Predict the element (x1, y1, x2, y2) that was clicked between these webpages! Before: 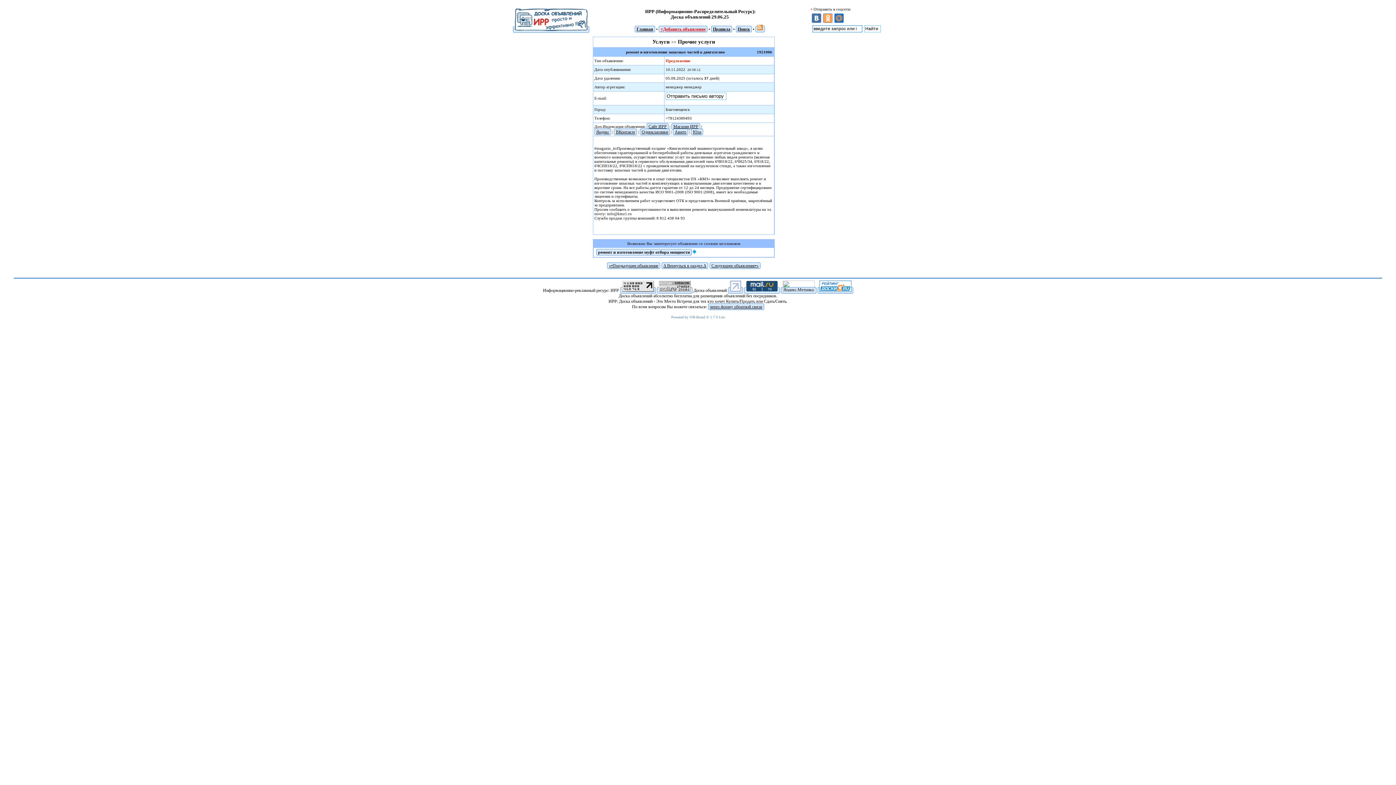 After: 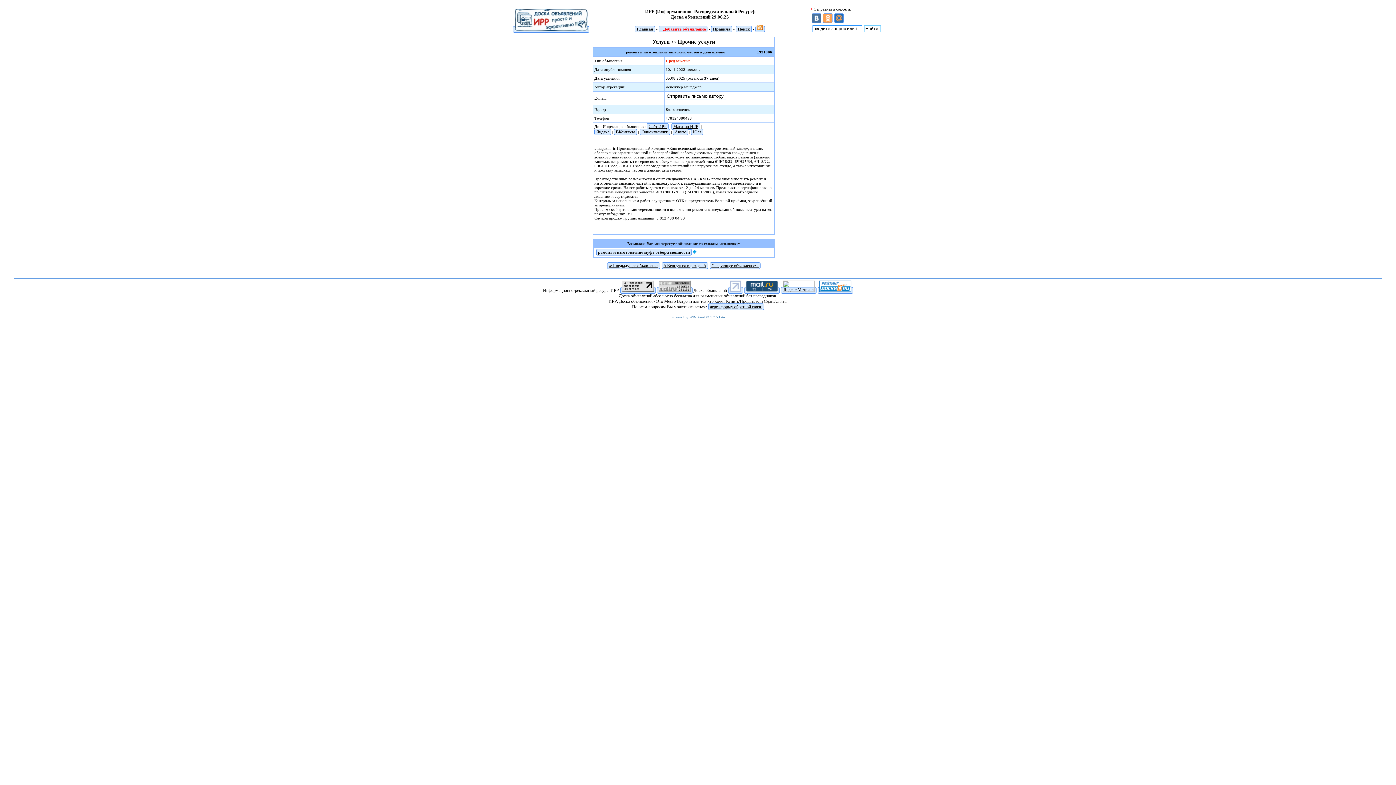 Action: bbox: (620, 287, 655, 293)